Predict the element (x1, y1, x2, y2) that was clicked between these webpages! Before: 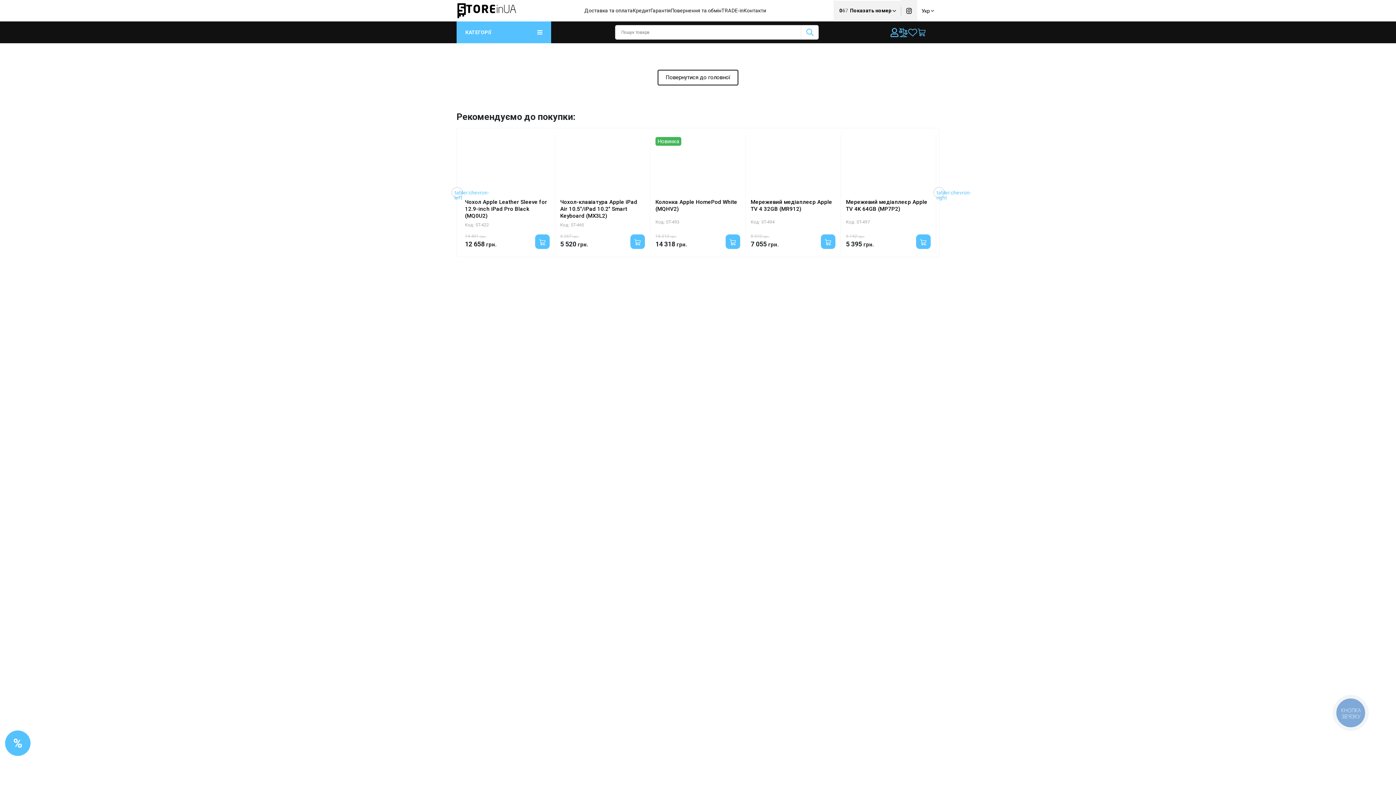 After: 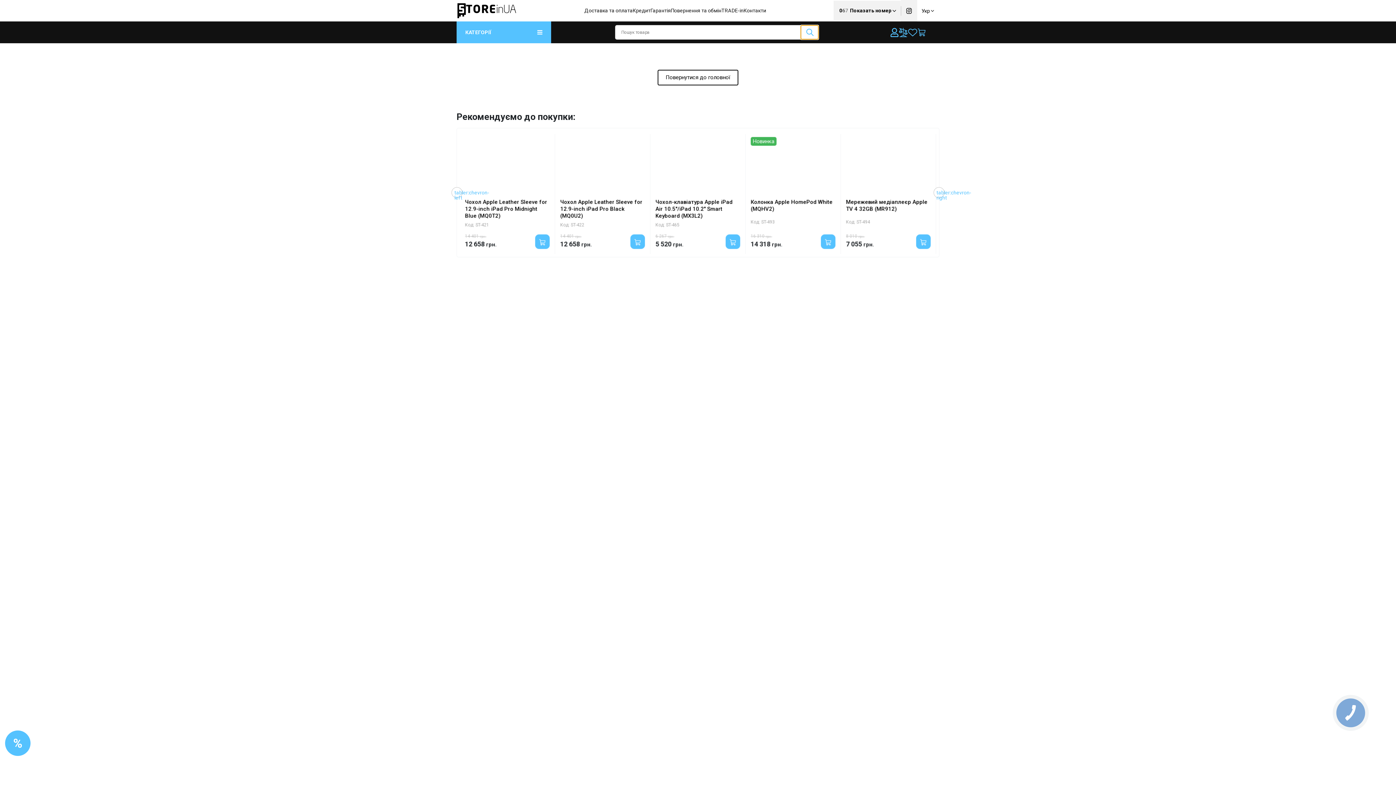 Action: label: Search bbox: (801, 25, 818, 39)